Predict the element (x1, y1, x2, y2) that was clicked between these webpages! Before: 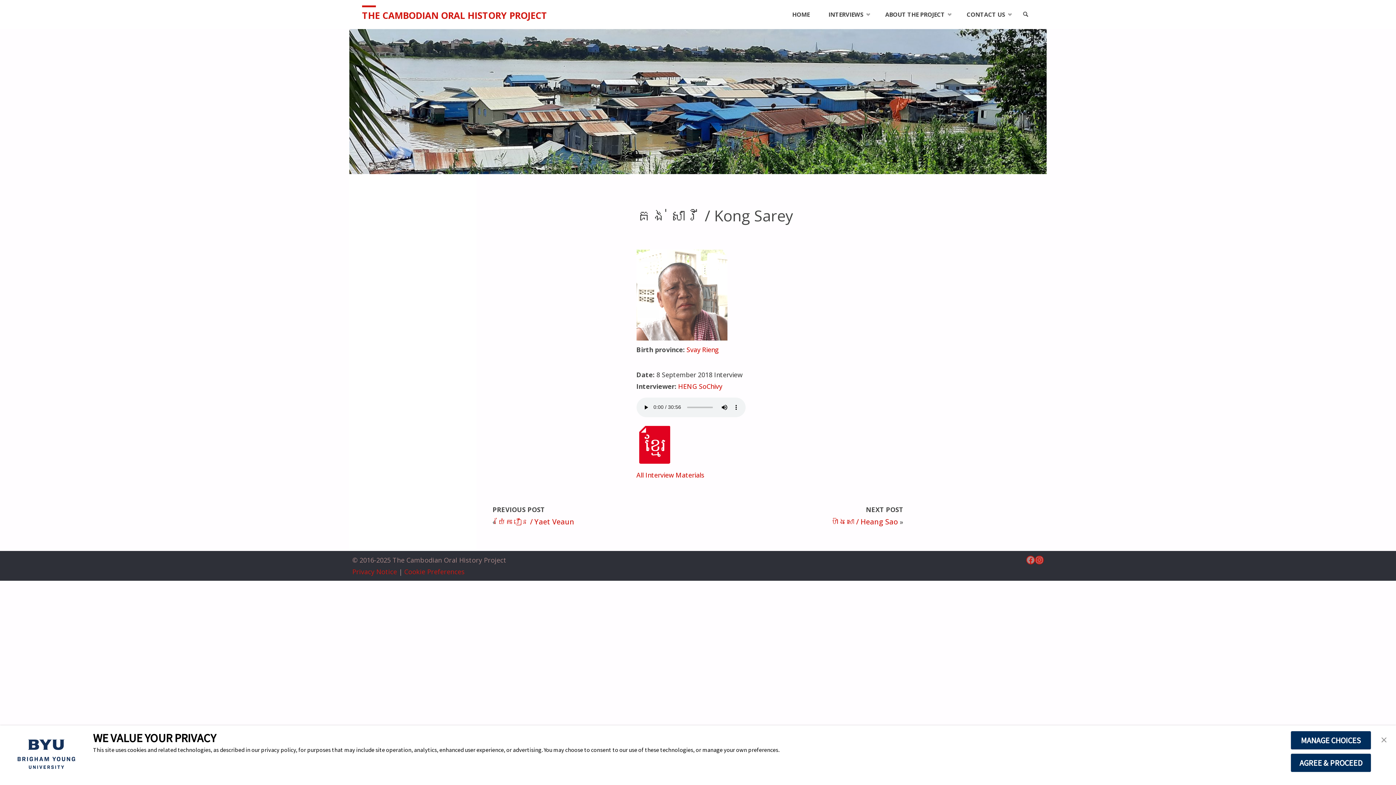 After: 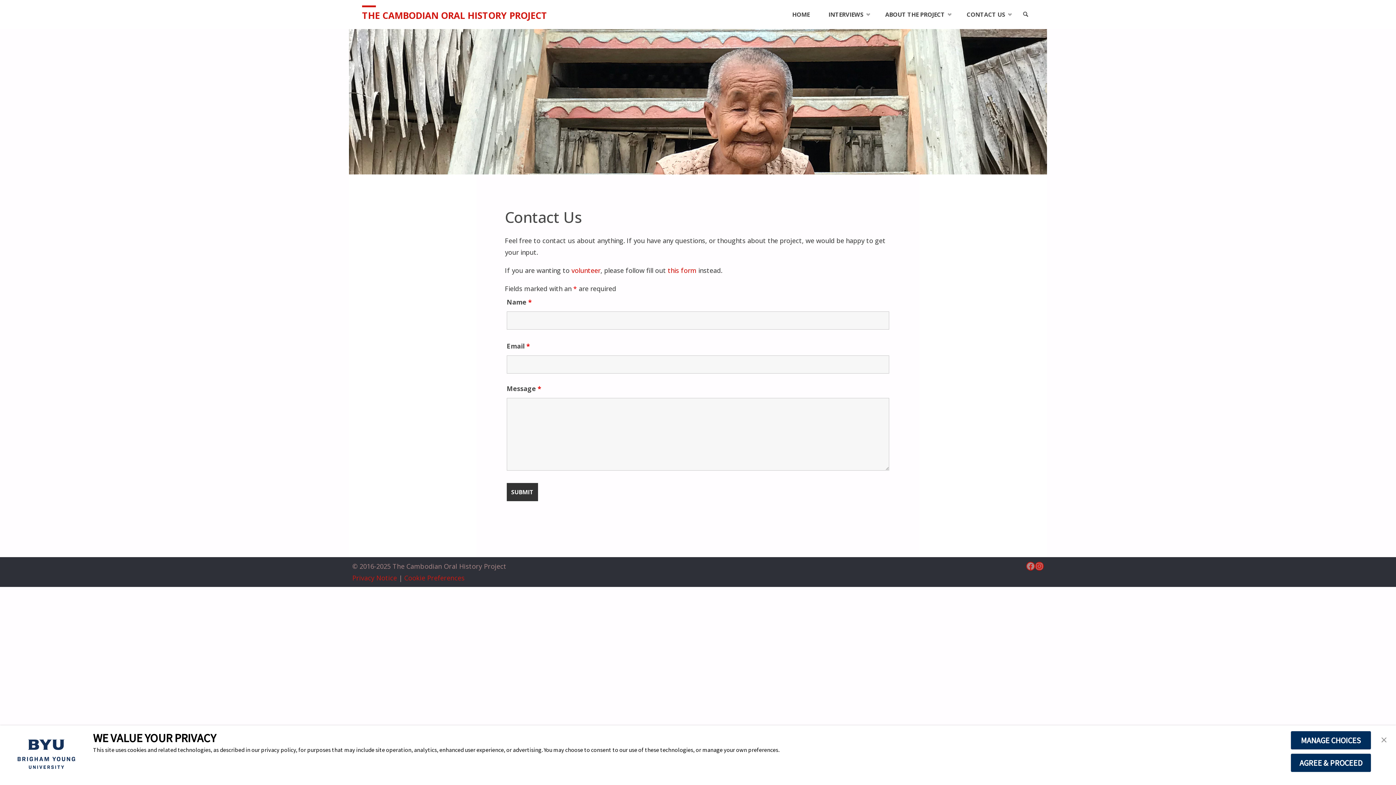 Action: label: CONTACT US bbox: (957, 0, 1017, 29)